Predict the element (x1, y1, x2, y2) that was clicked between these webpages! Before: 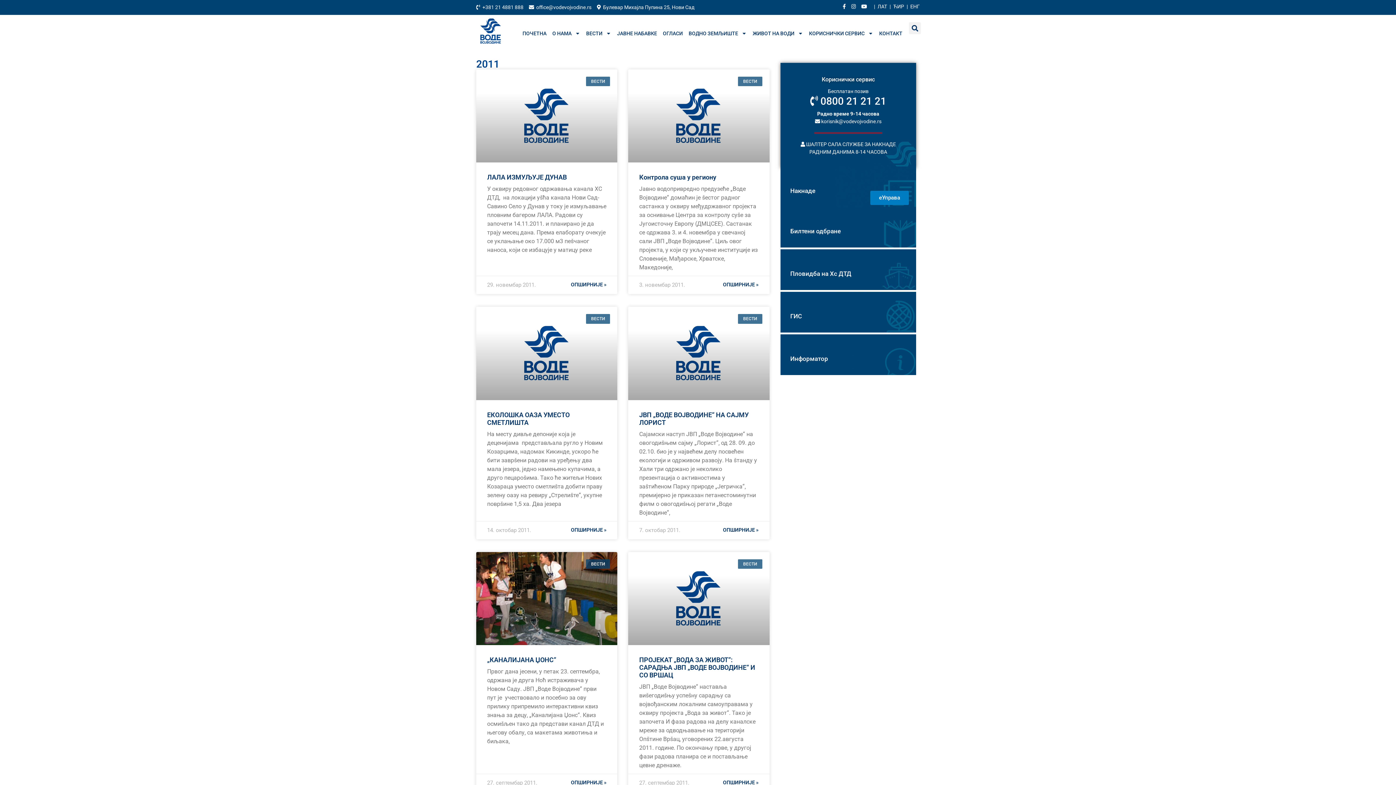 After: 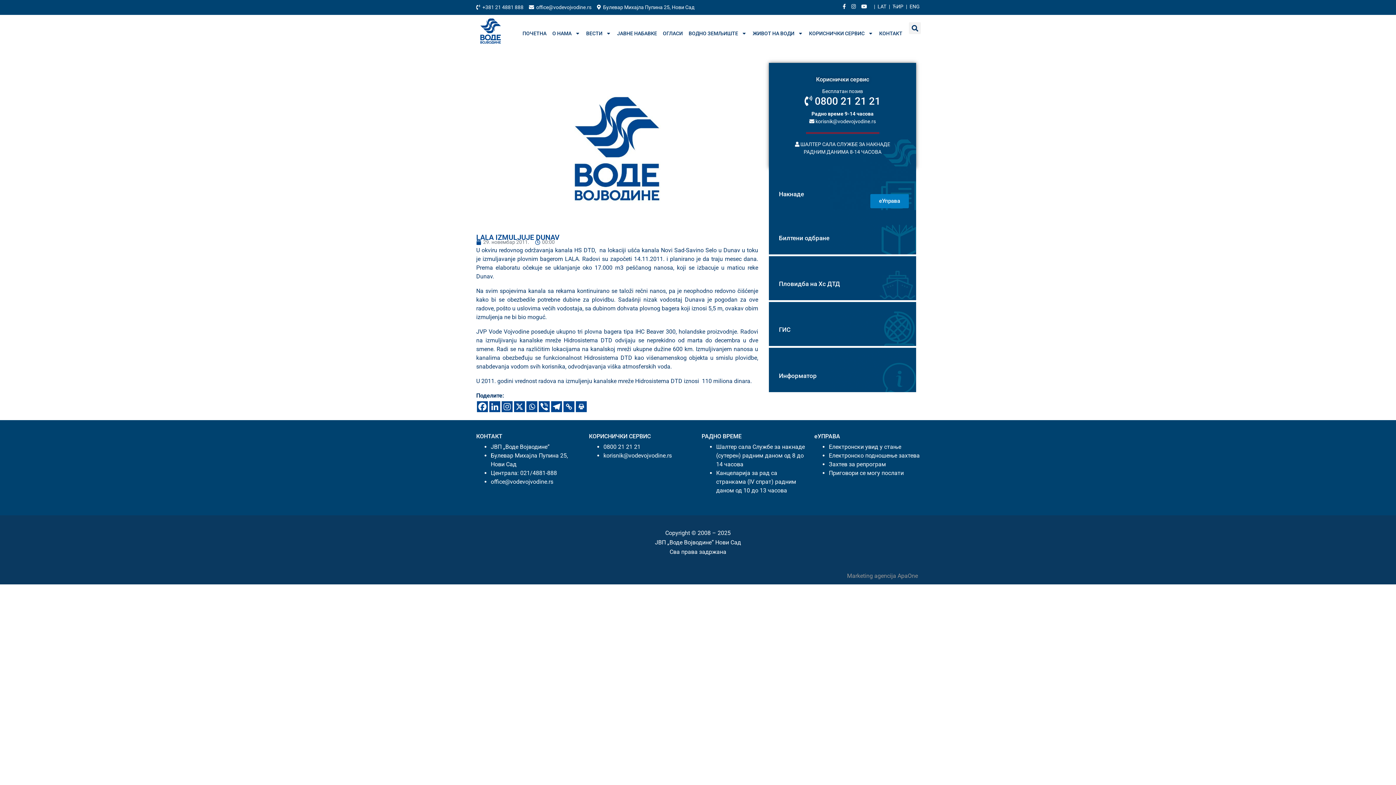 Action: label: ЛАЛА ИЗМУЉУЈЕ ДУНАВ bbox: (487, 173, 566, 181)